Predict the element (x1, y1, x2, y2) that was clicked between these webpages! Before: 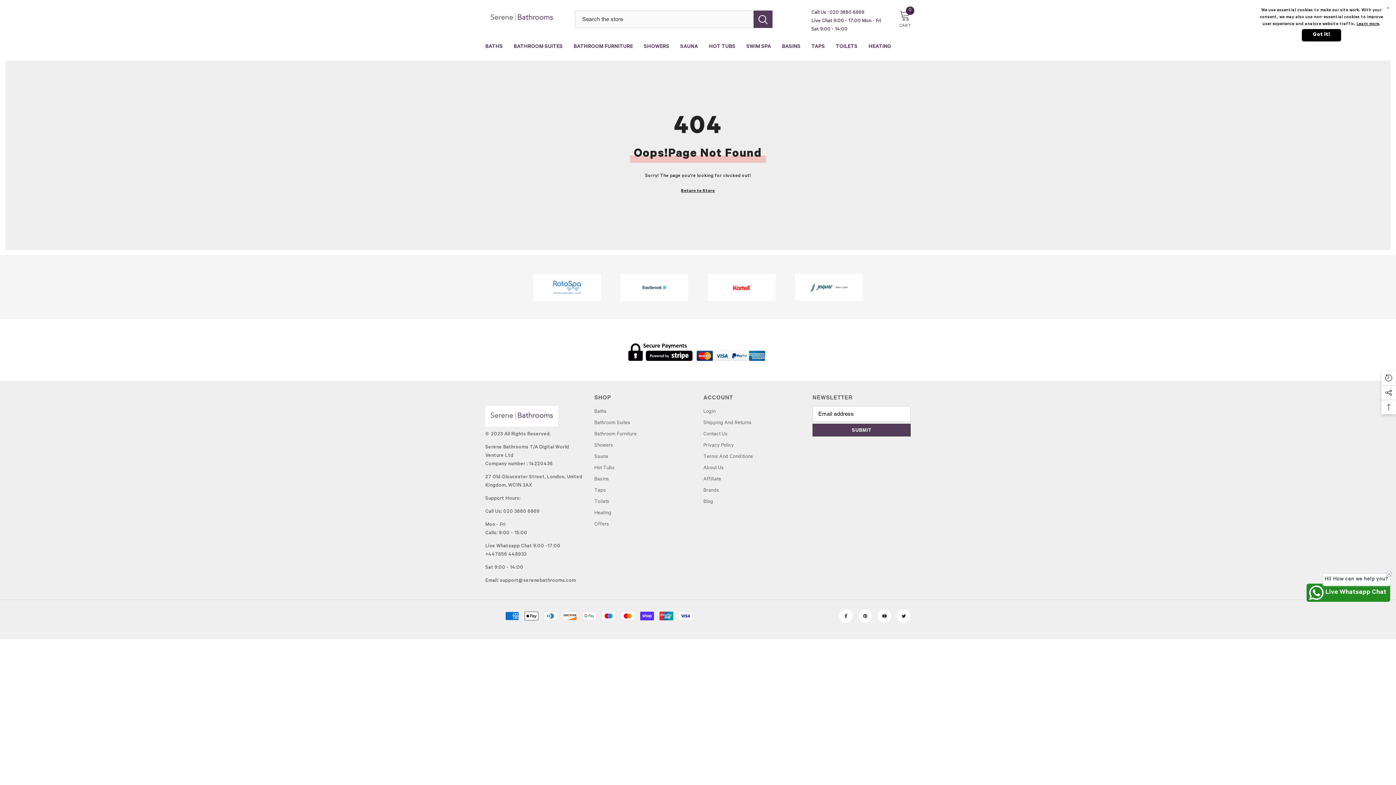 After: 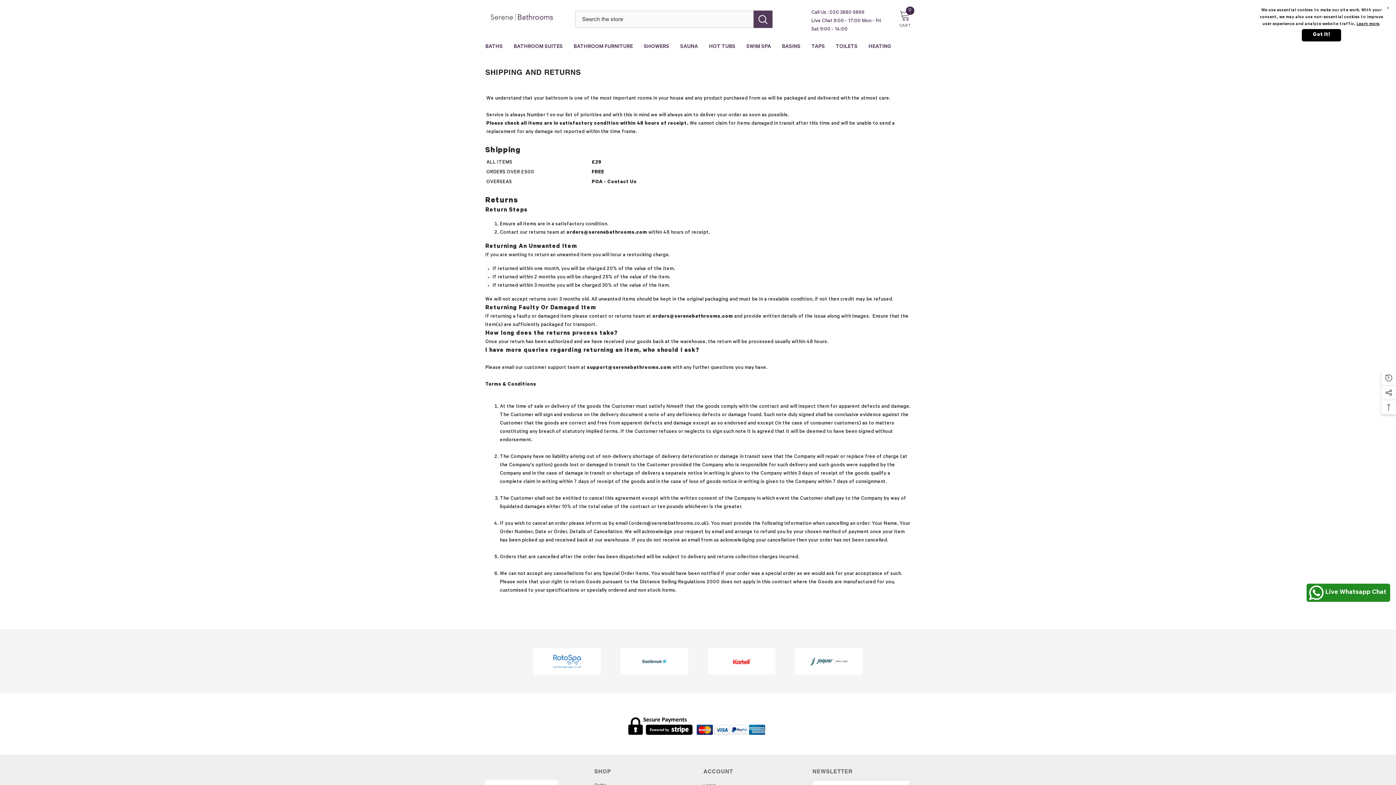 Action: label: Shipping And Returns bbox: (703, 417, 752, 428)